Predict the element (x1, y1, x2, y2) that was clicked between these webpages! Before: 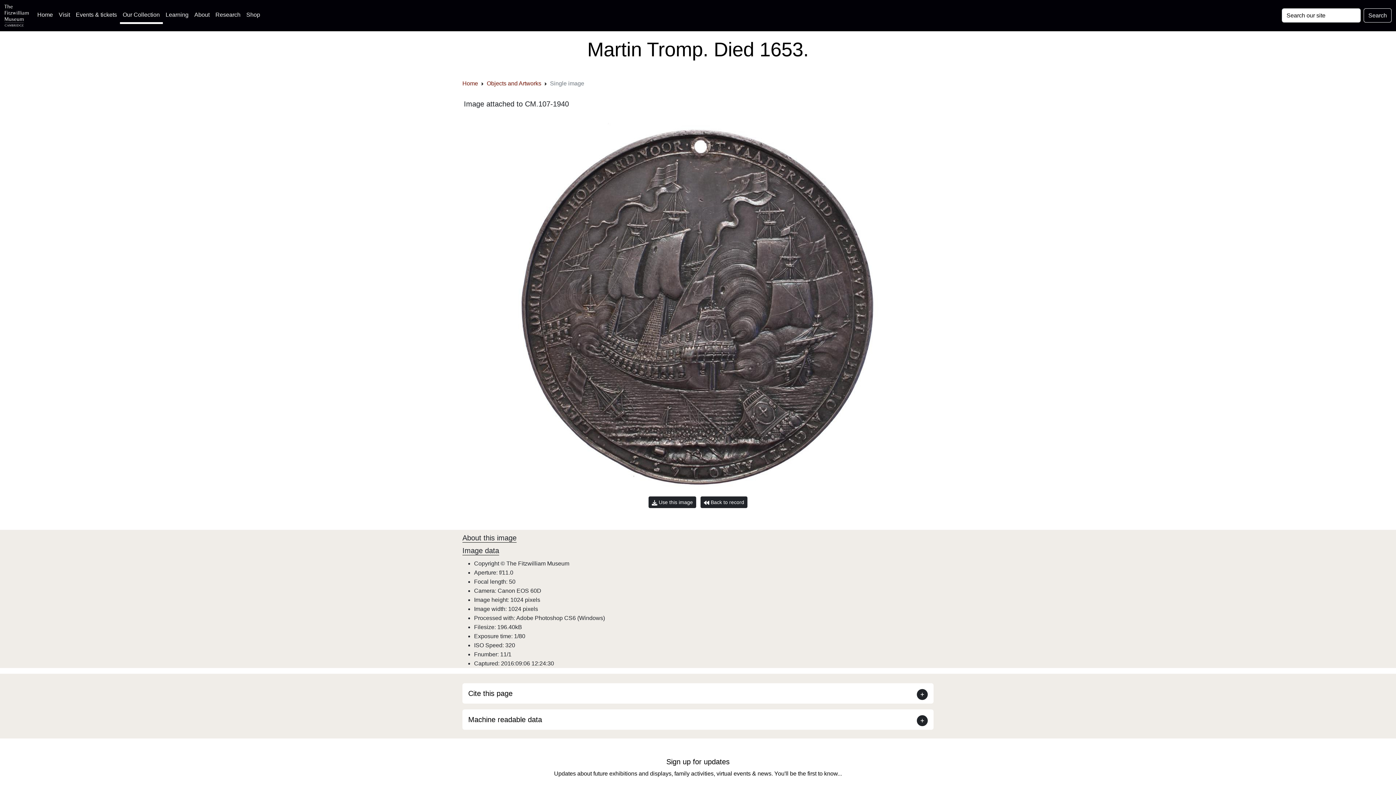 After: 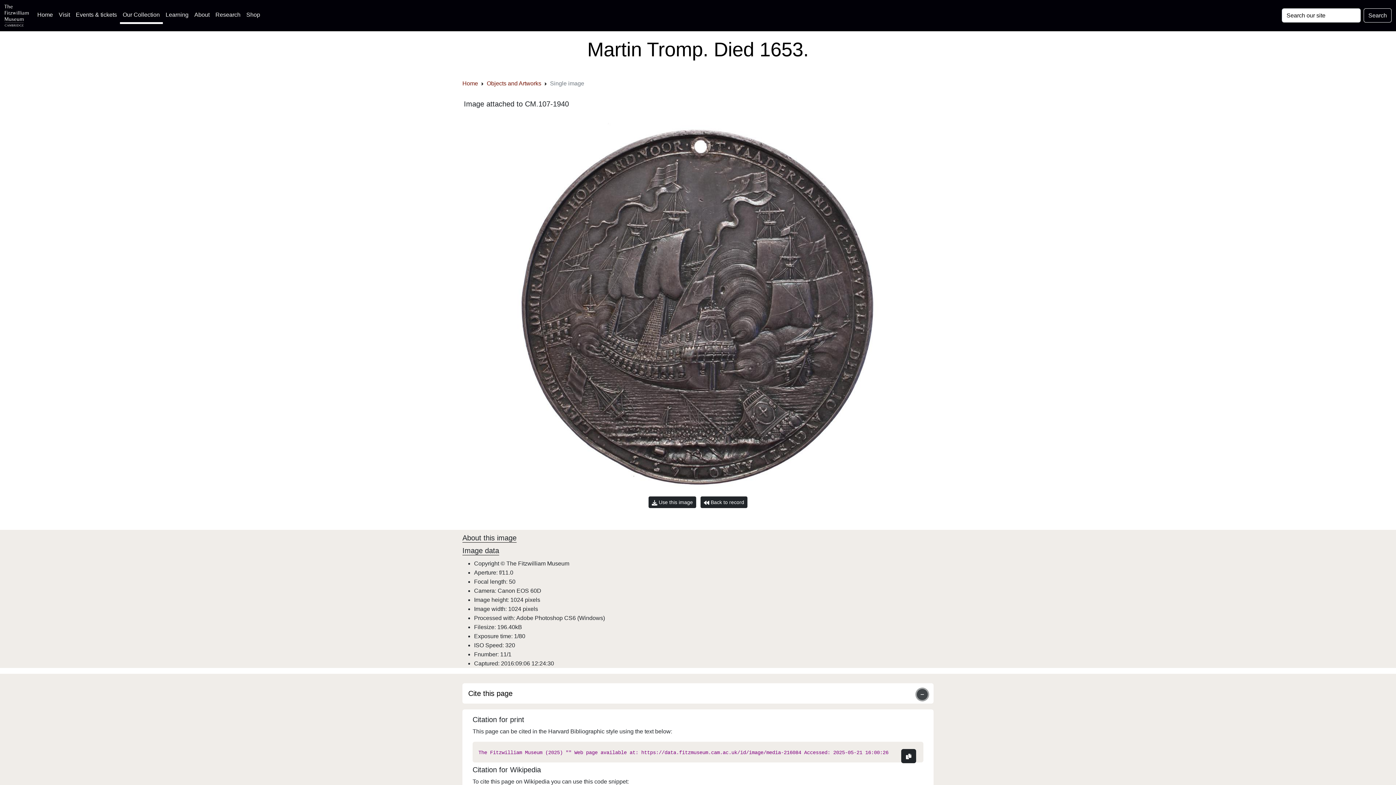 Action: bbox: (917, 689, 928, 700)